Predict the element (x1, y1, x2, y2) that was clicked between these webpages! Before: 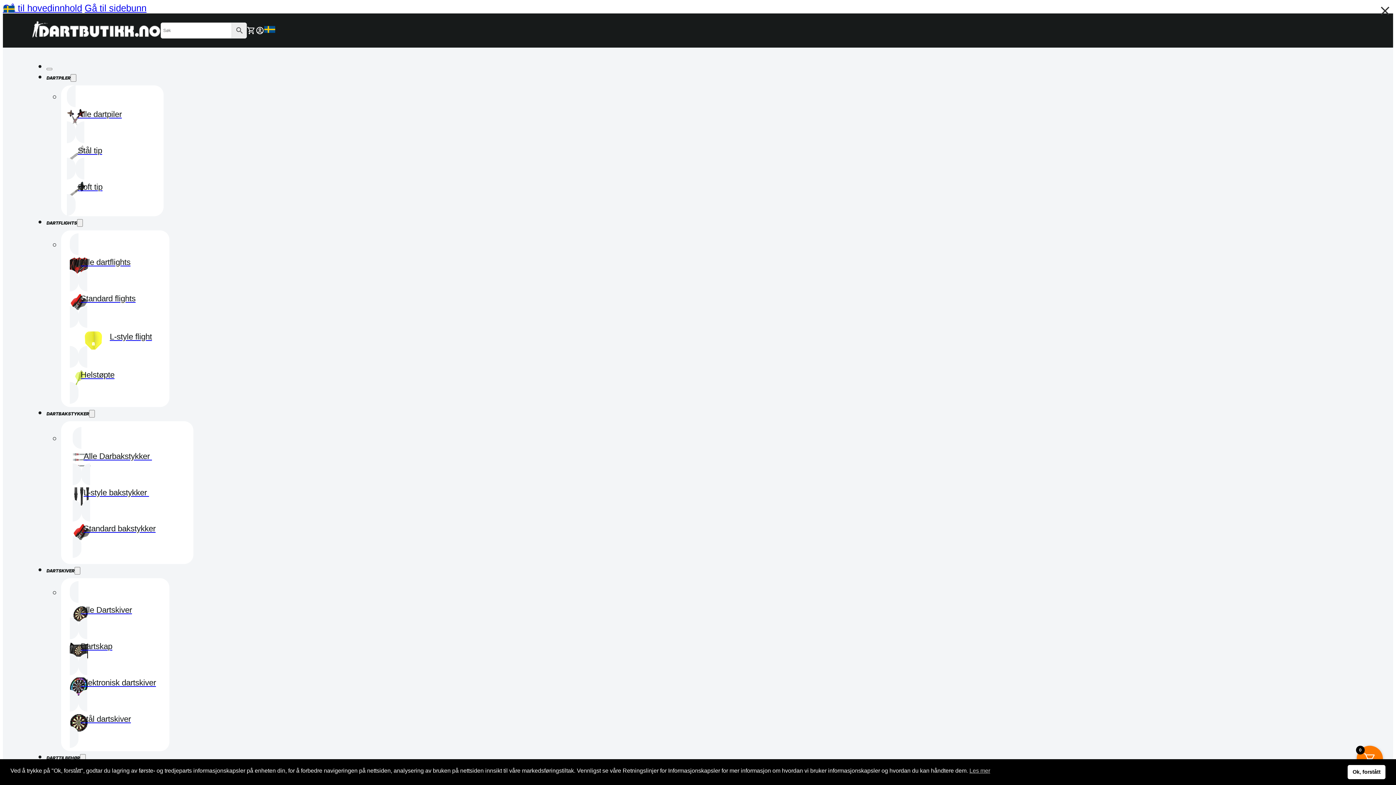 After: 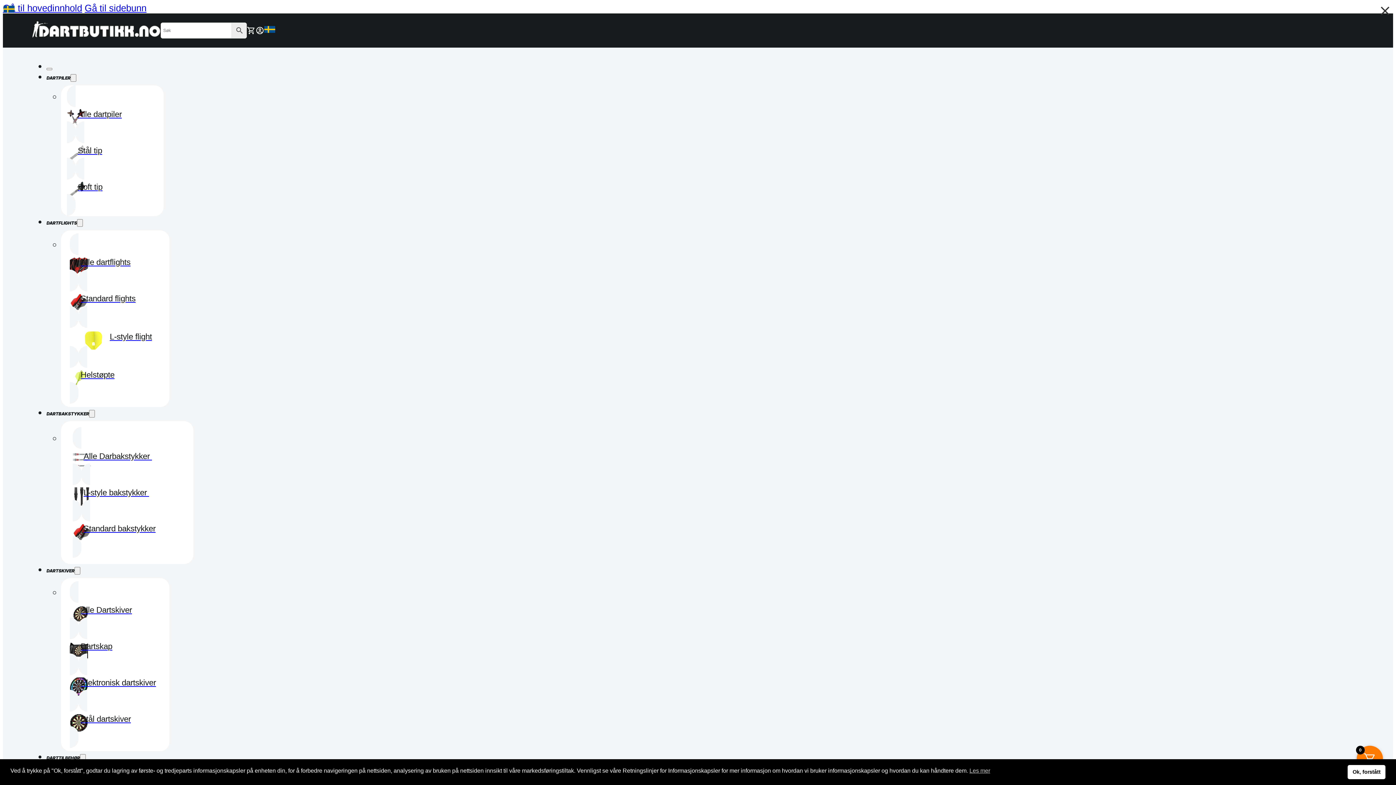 Action: label: Dartskap bbox: (69, 617, 160, 675)